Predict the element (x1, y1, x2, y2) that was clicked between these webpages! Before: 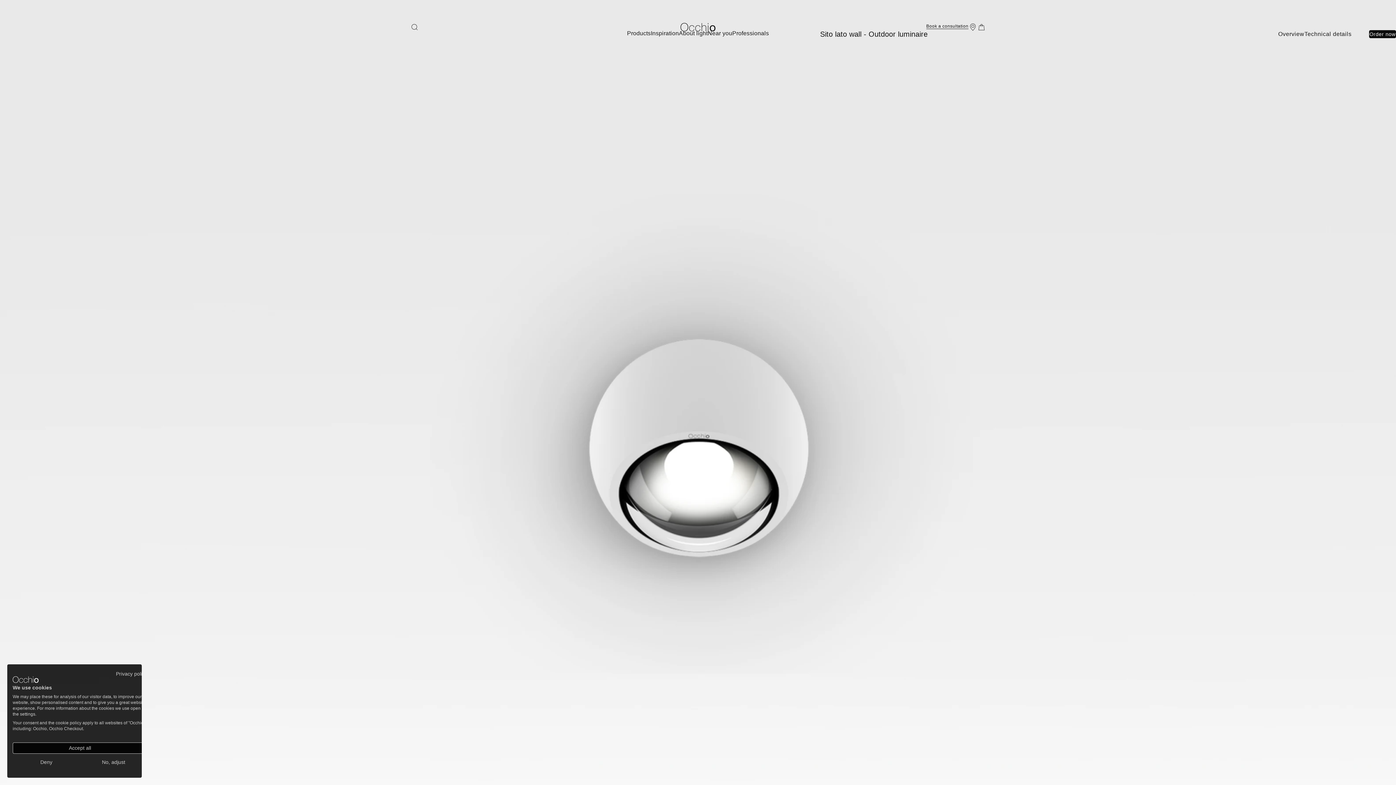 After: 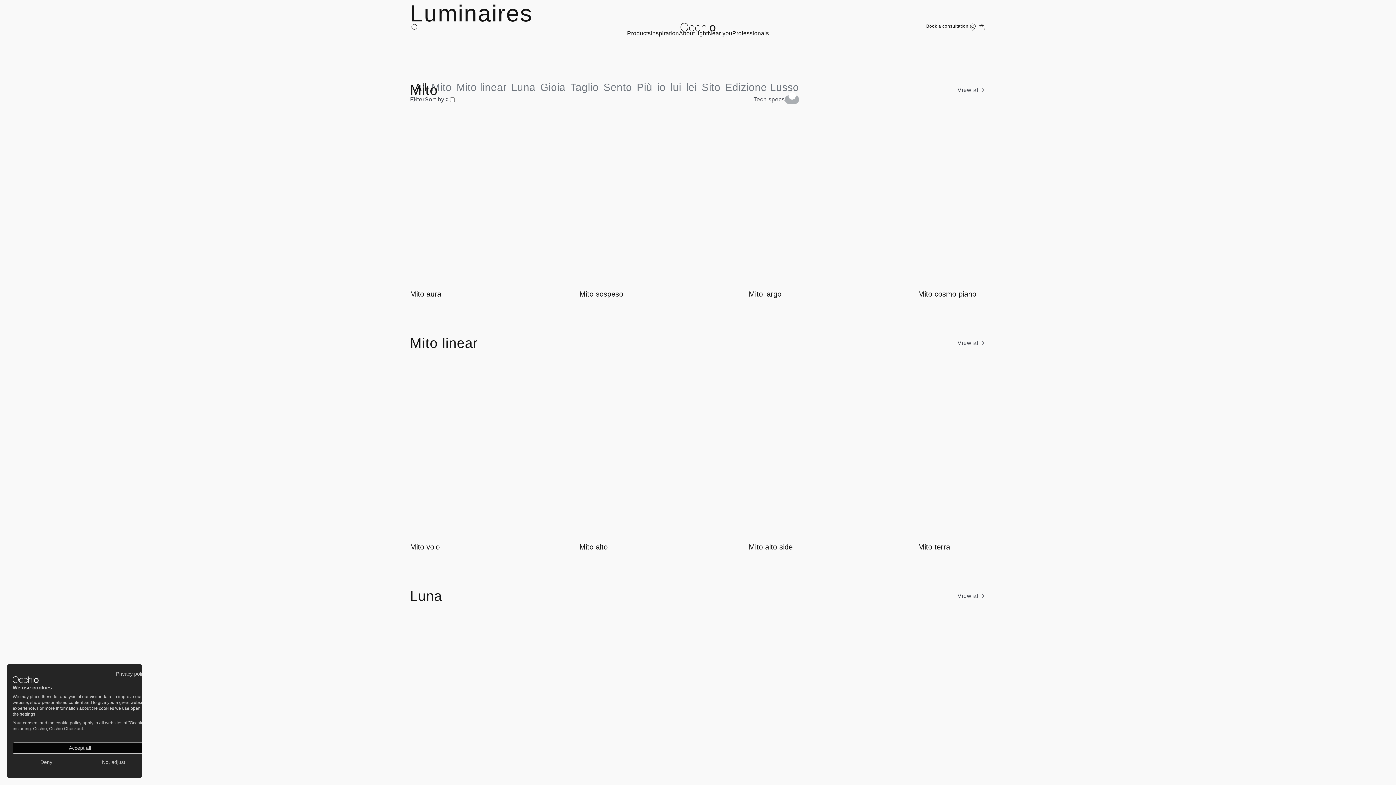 Action: label: Open submenu of product-menu bbox: (627, 29, 650, 37)